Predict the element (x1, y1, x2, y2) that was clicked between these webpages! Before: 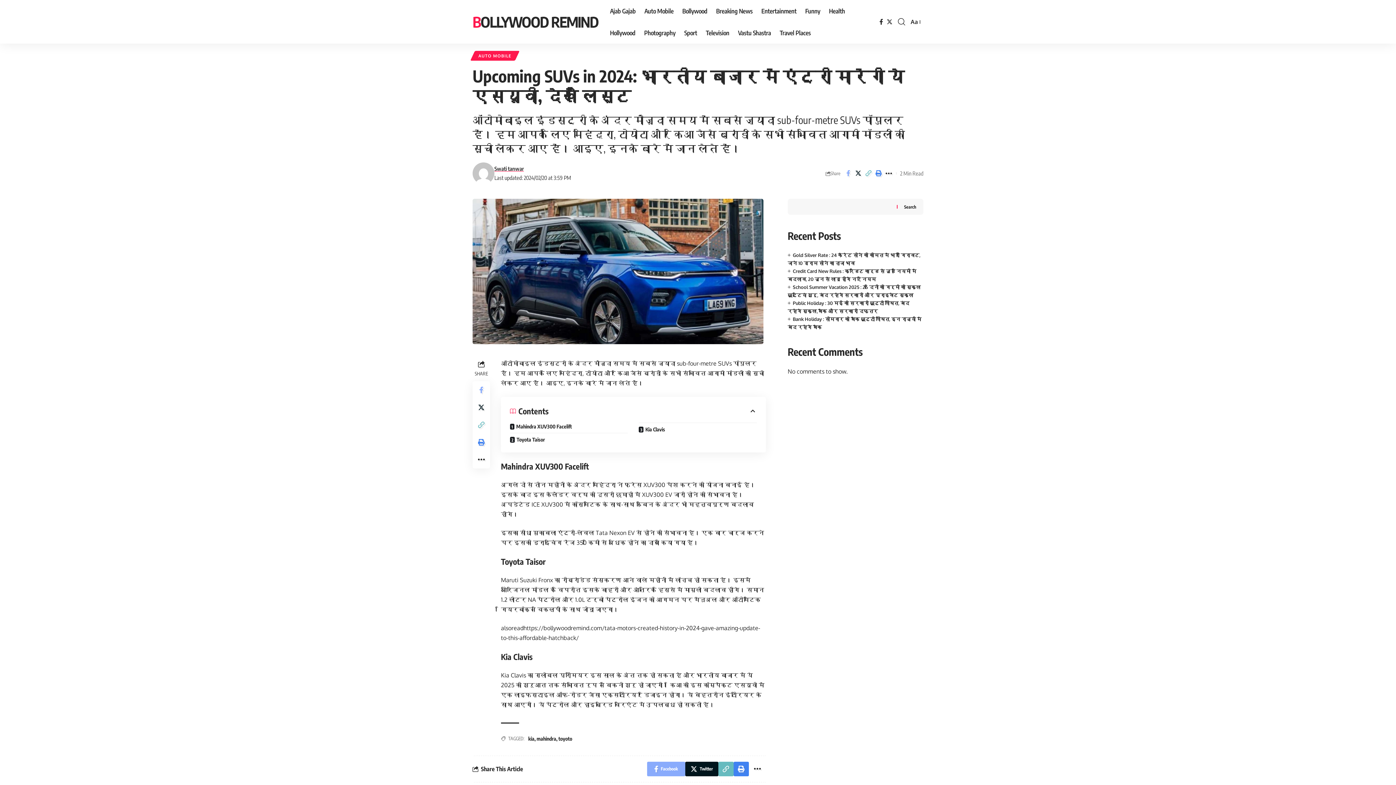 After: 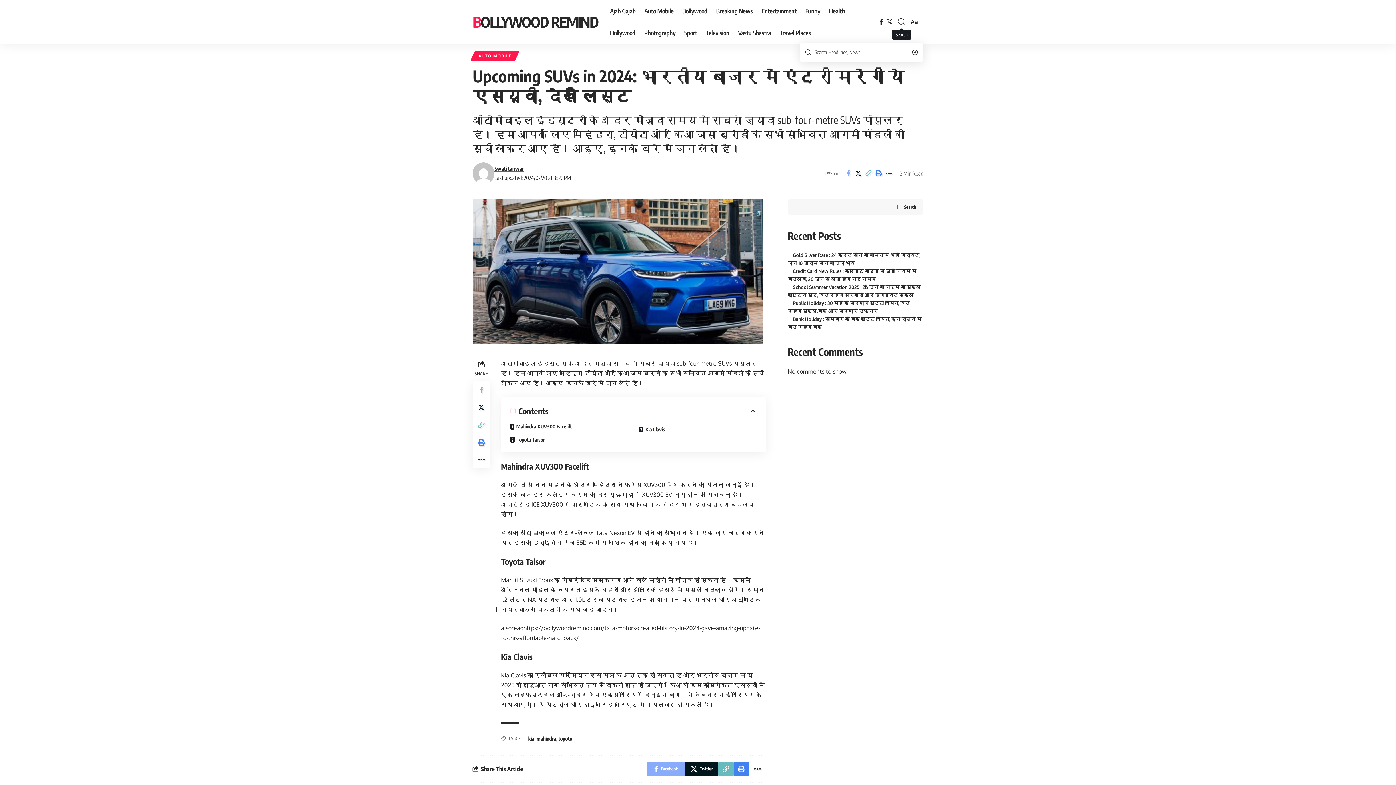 Action: label: search bbox: (898, 15, 905, 28)